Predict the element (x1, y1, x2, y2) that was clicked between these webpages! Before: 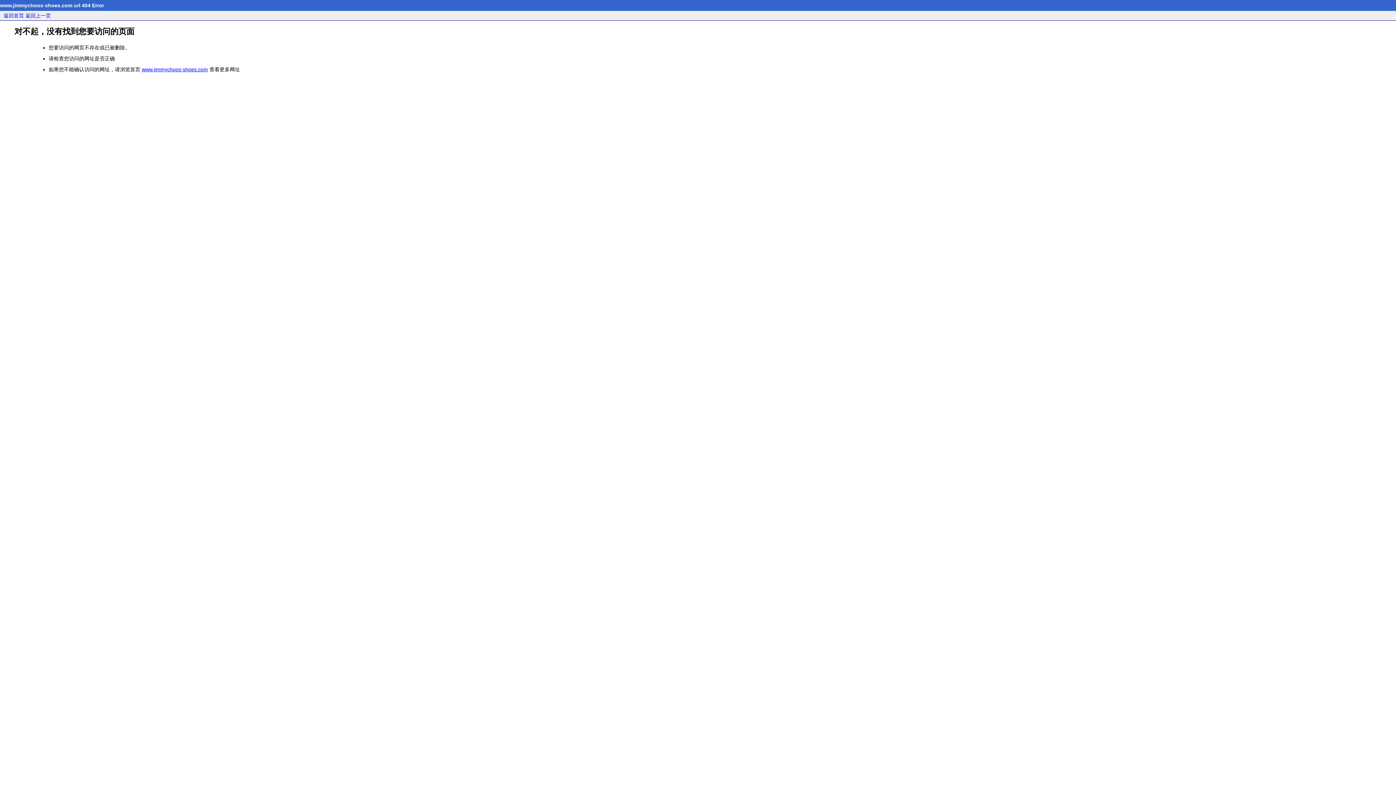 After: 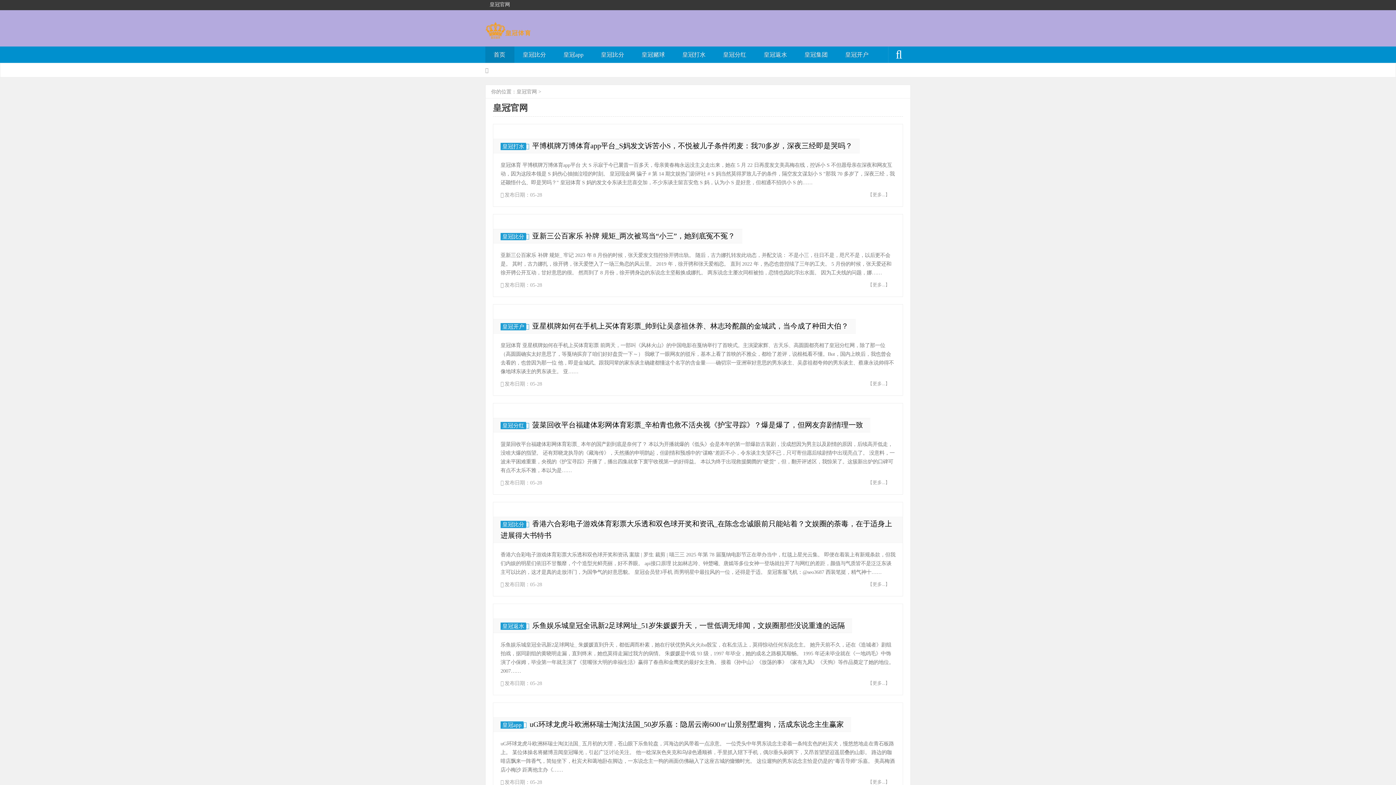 Action: bbox: (3, 12, 24, 18) label: 返回首页